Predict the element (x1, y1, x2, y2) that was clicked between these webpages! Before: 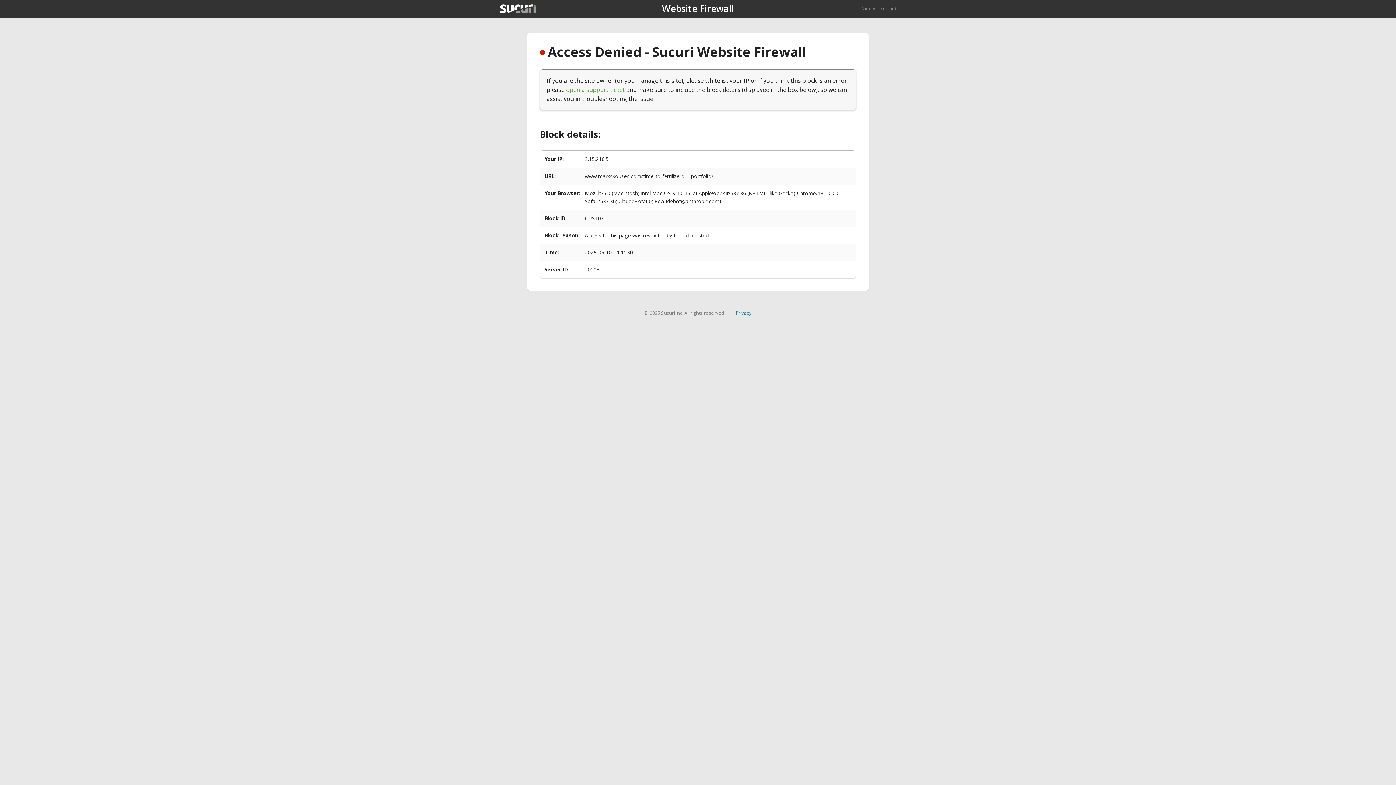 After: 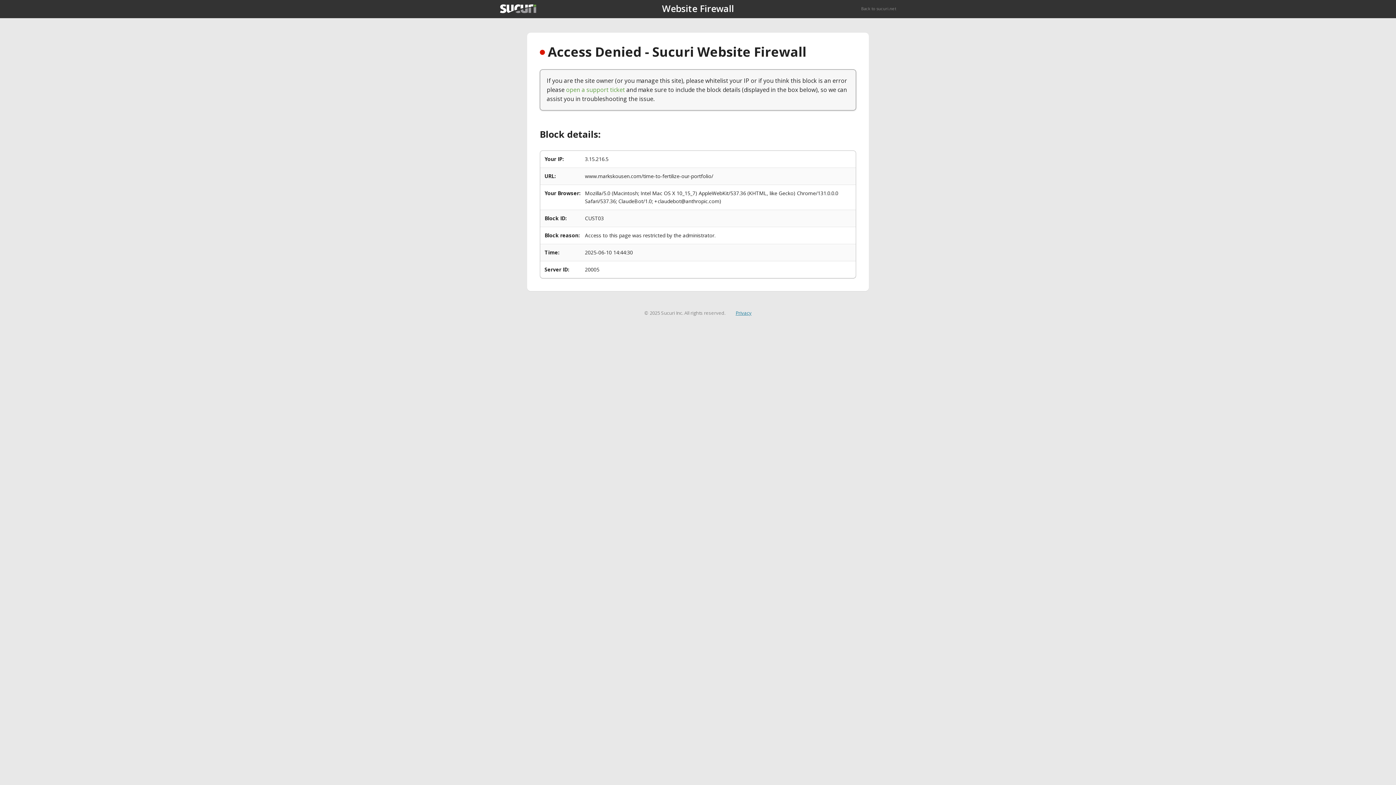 Action: bbox: (735, 309, 751, 316) label: Privacy